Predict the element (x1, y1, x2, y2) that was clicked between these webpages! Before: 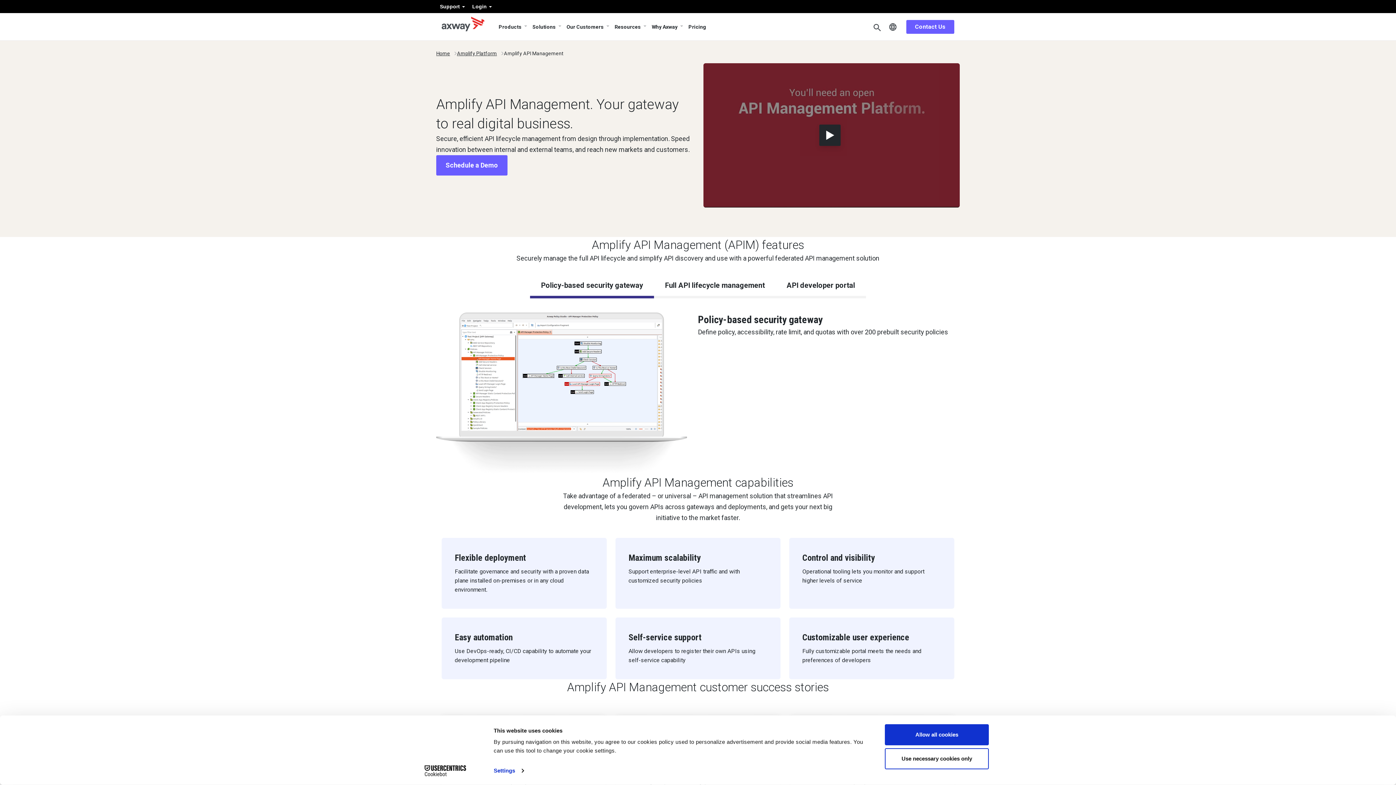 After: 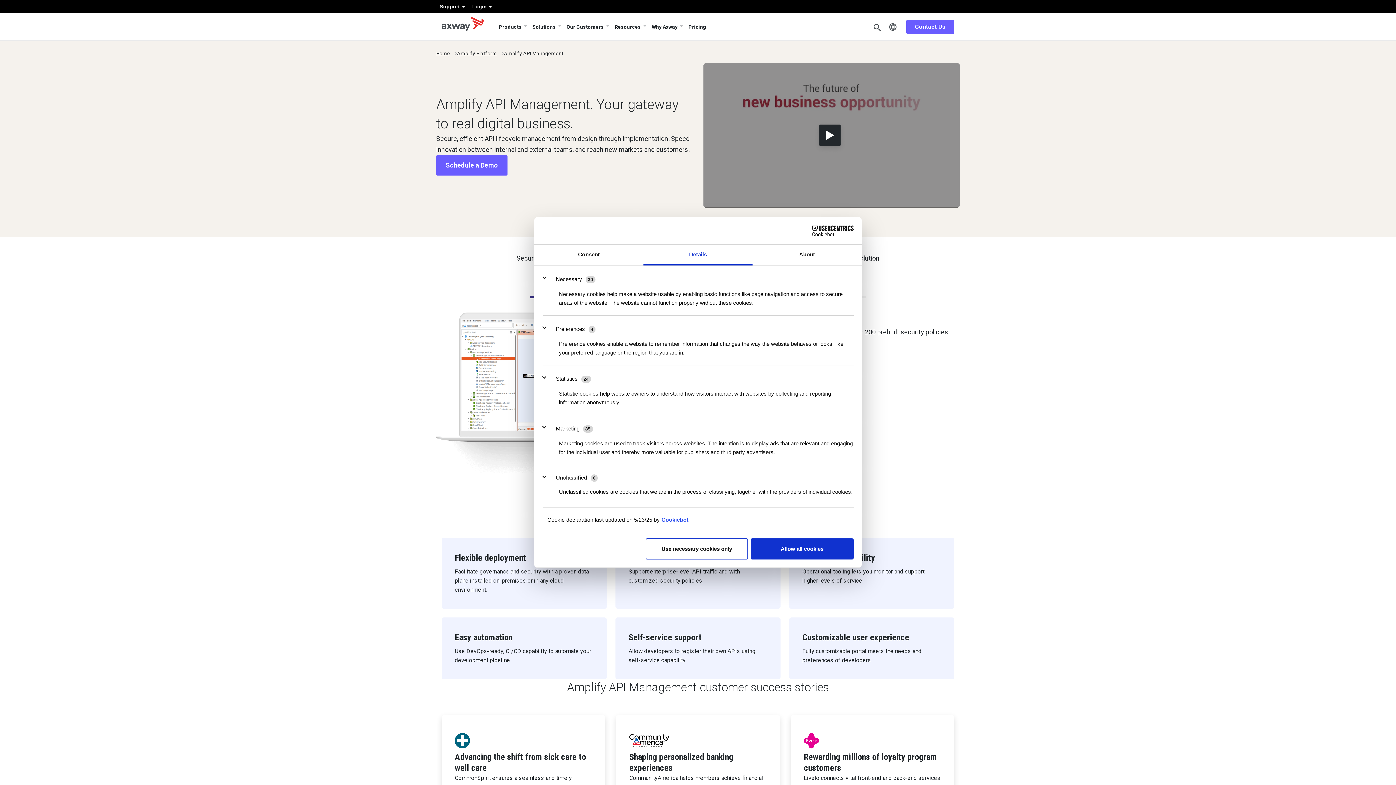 Action: label: Settings bbox: (493, 765, 523, 776)